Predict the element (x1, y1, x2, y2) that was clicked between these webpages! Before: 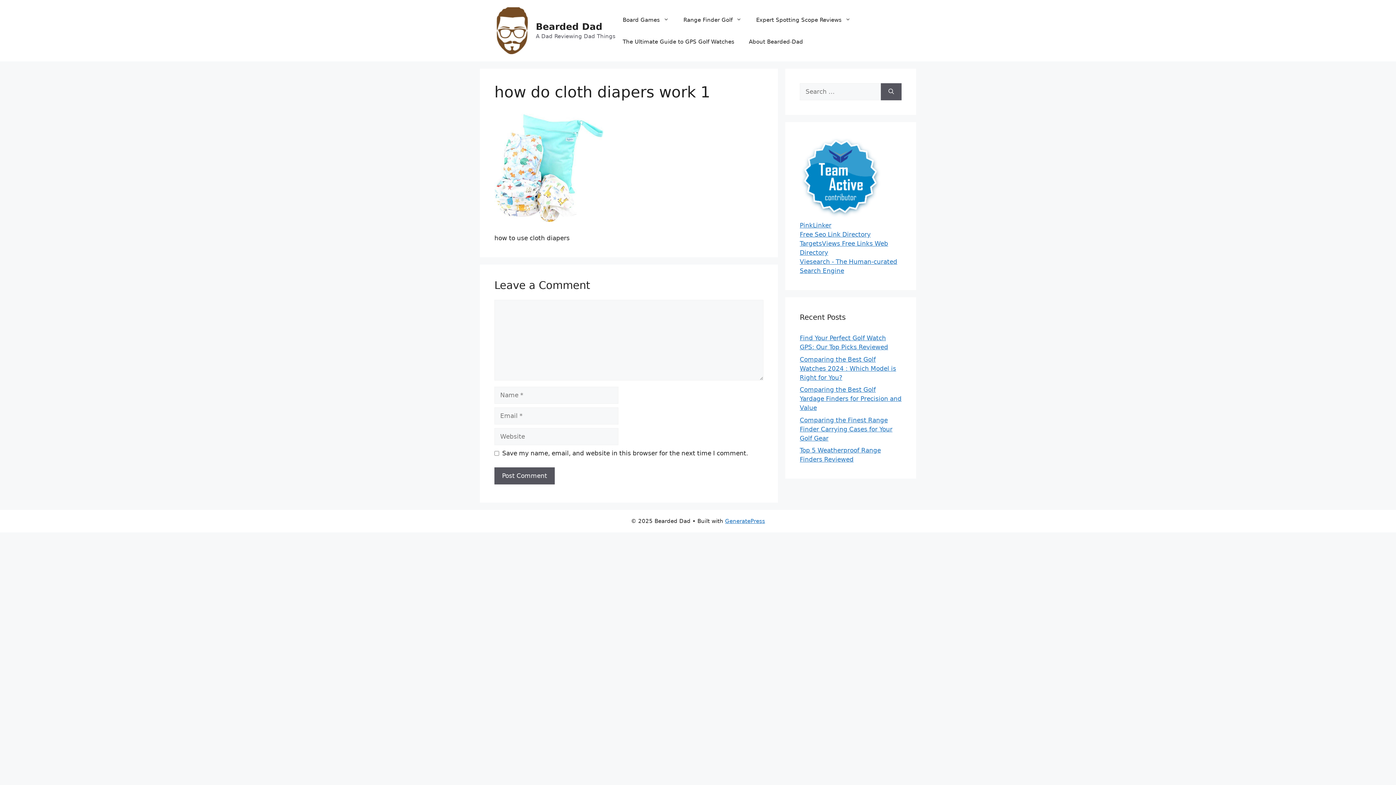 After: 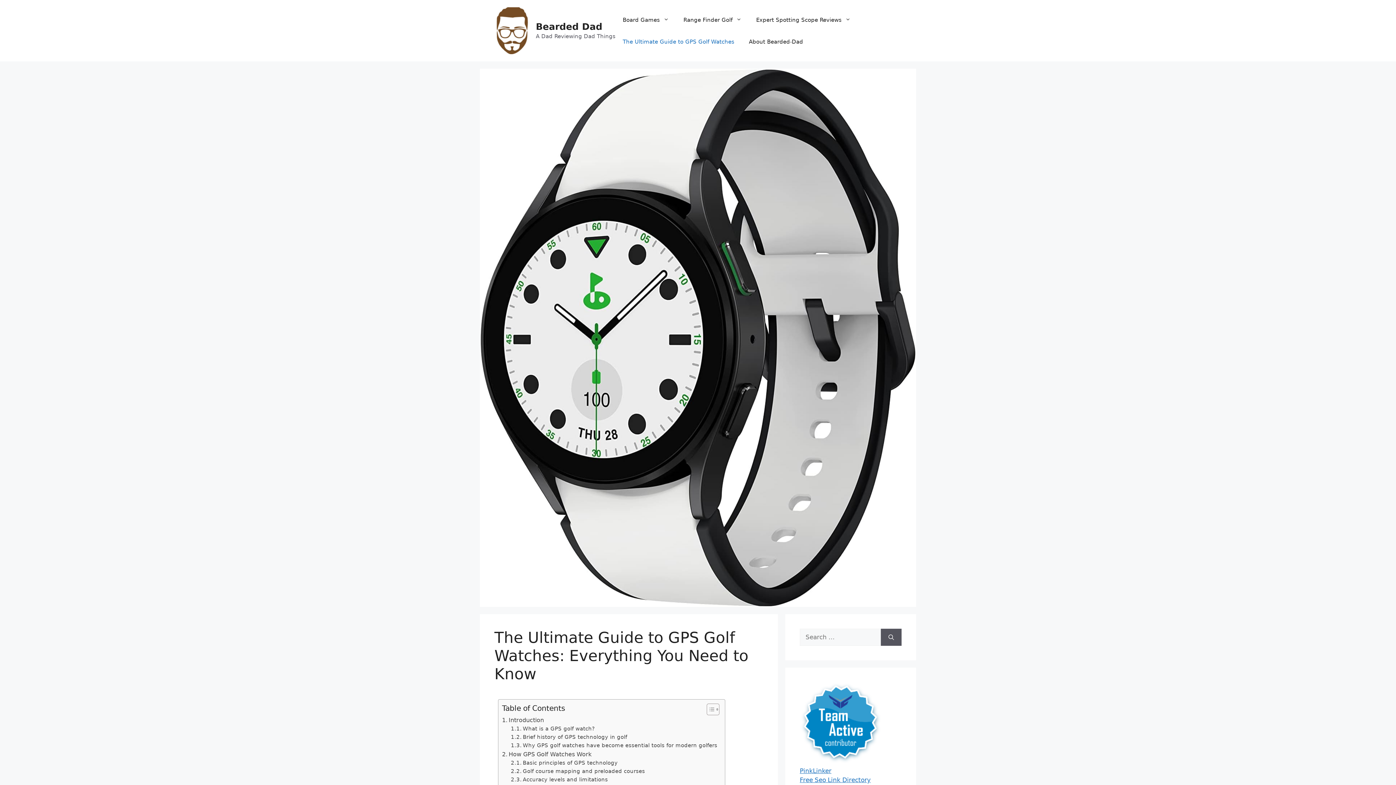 Action: bbox: (615, 30, 741, 52) label: The Ultimate Guide to GPS Golf Watches